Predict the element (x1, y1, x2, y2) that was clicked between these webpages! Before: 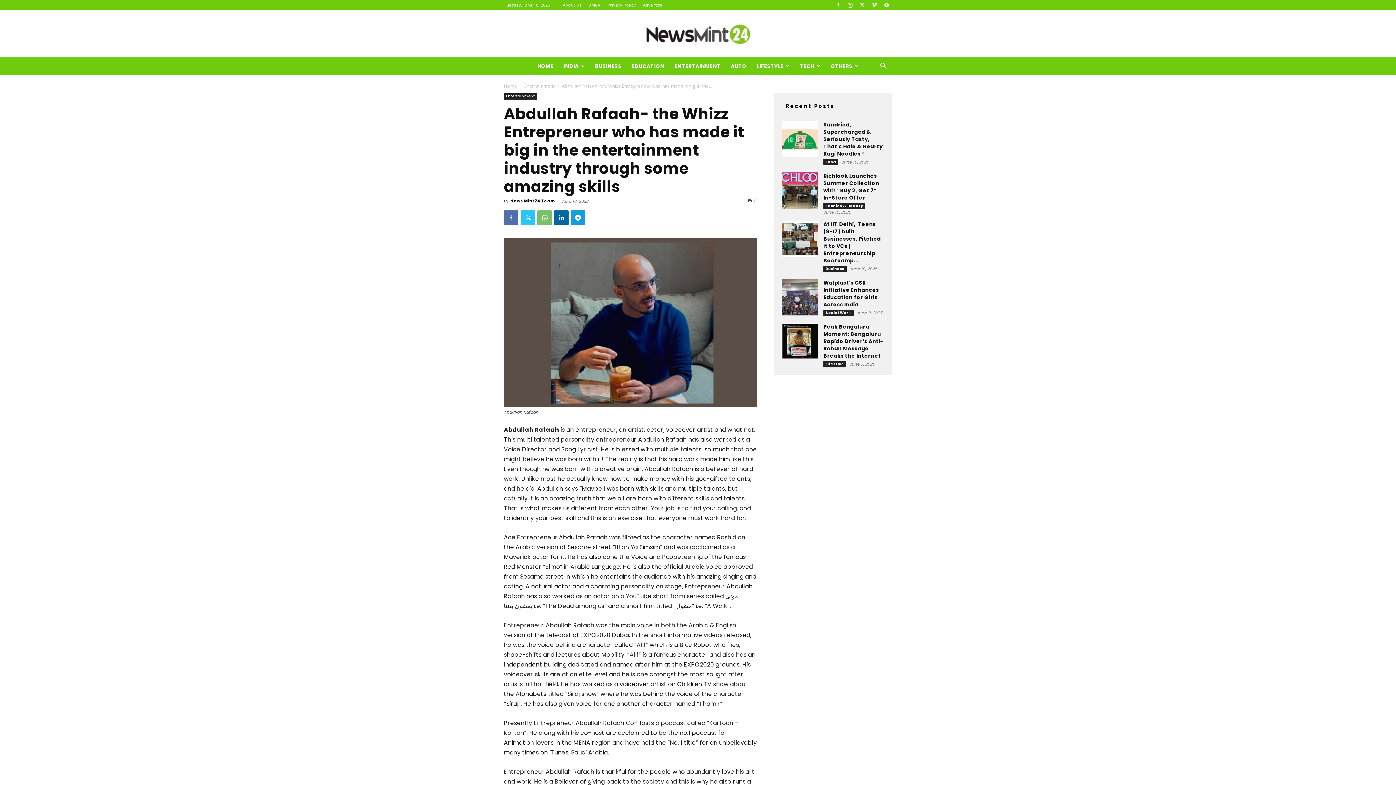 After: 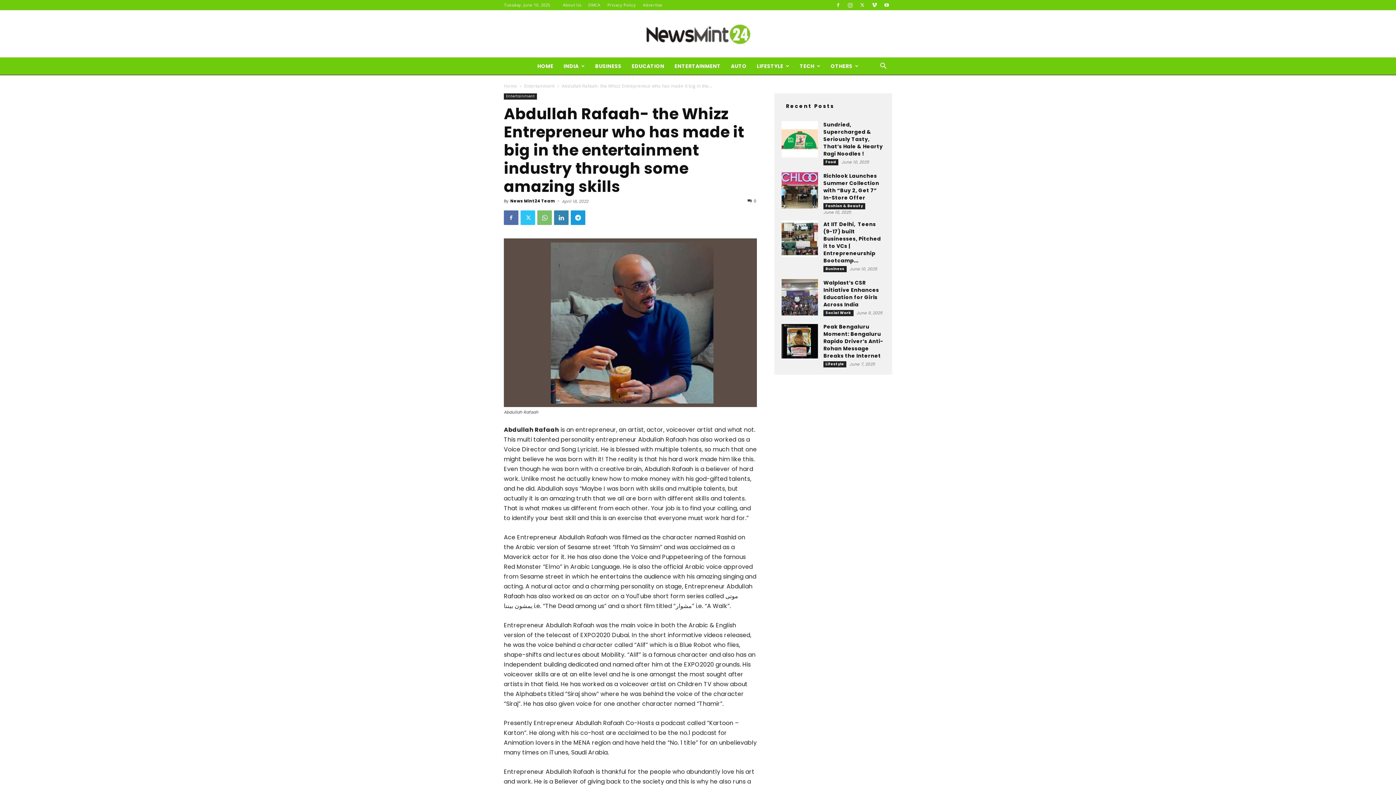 Action: bbox: (554, 210, 568, 225)